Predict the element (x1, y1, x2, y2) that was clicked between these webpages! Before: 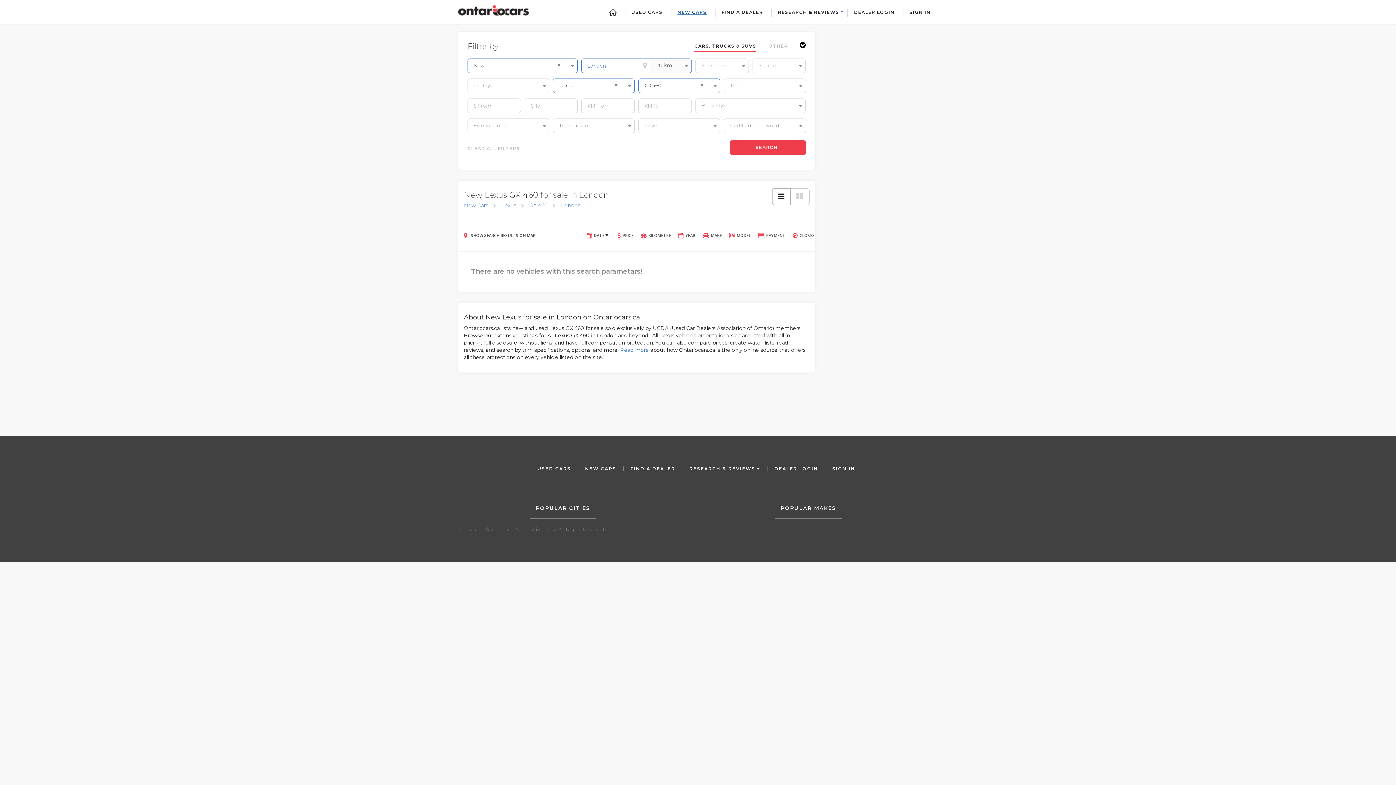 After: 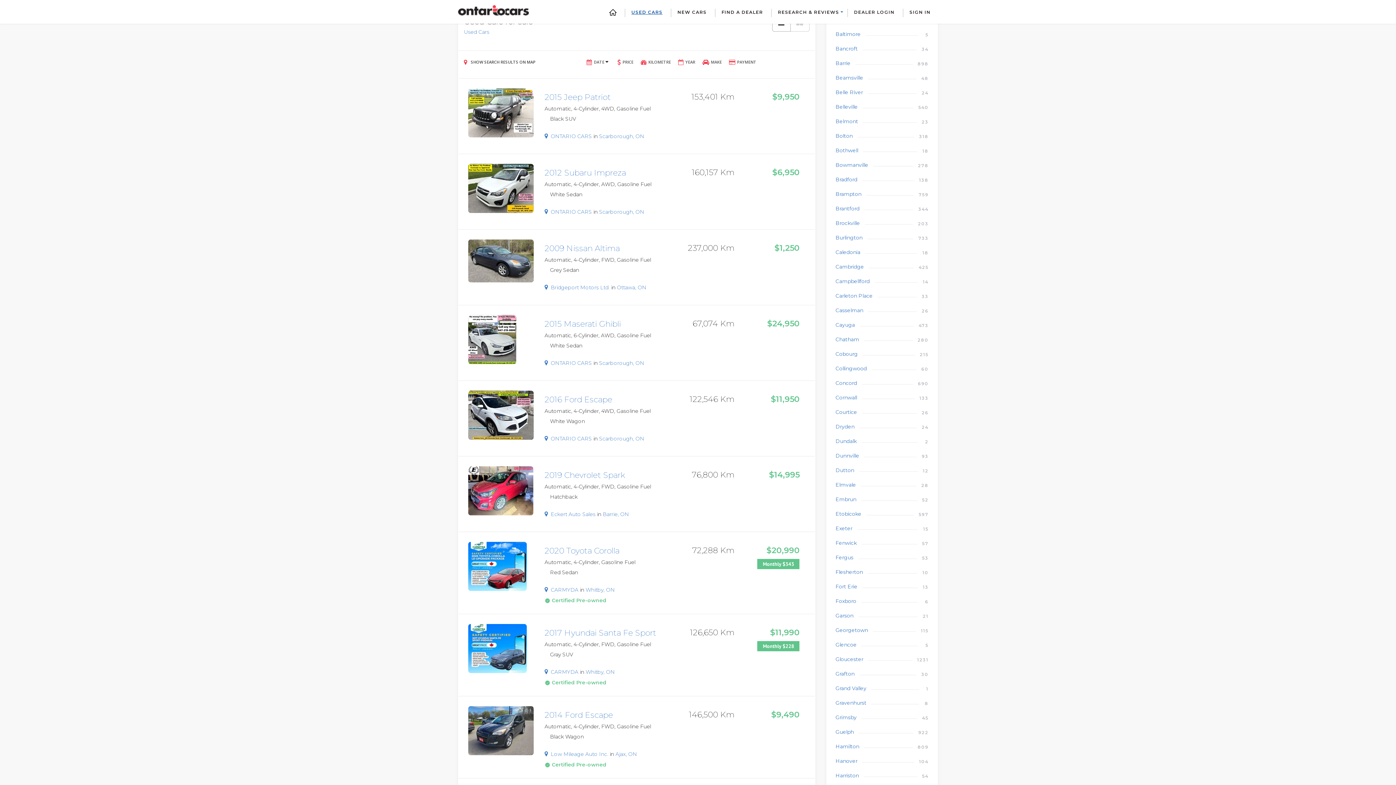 Action: label: USED CARS bbox: (626, 8, 670, 21)